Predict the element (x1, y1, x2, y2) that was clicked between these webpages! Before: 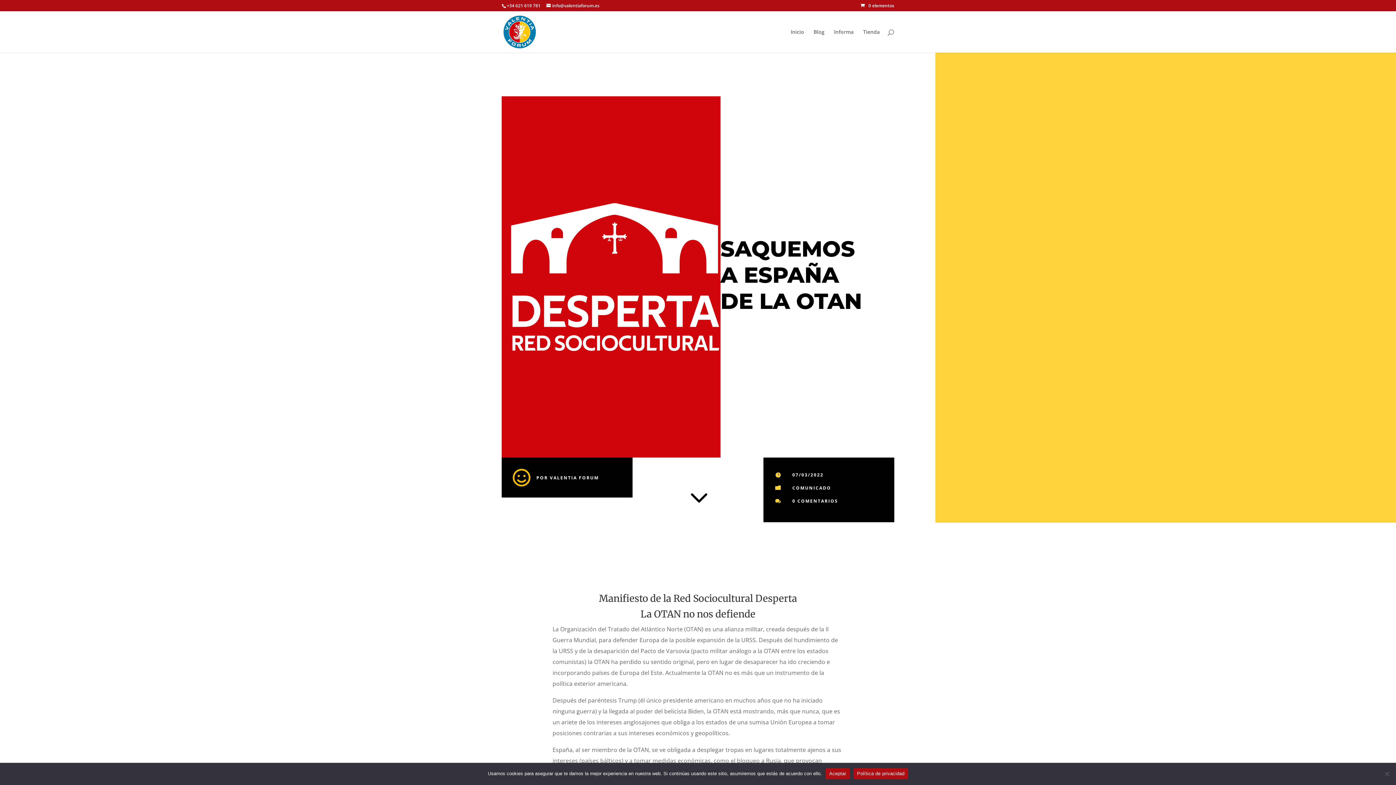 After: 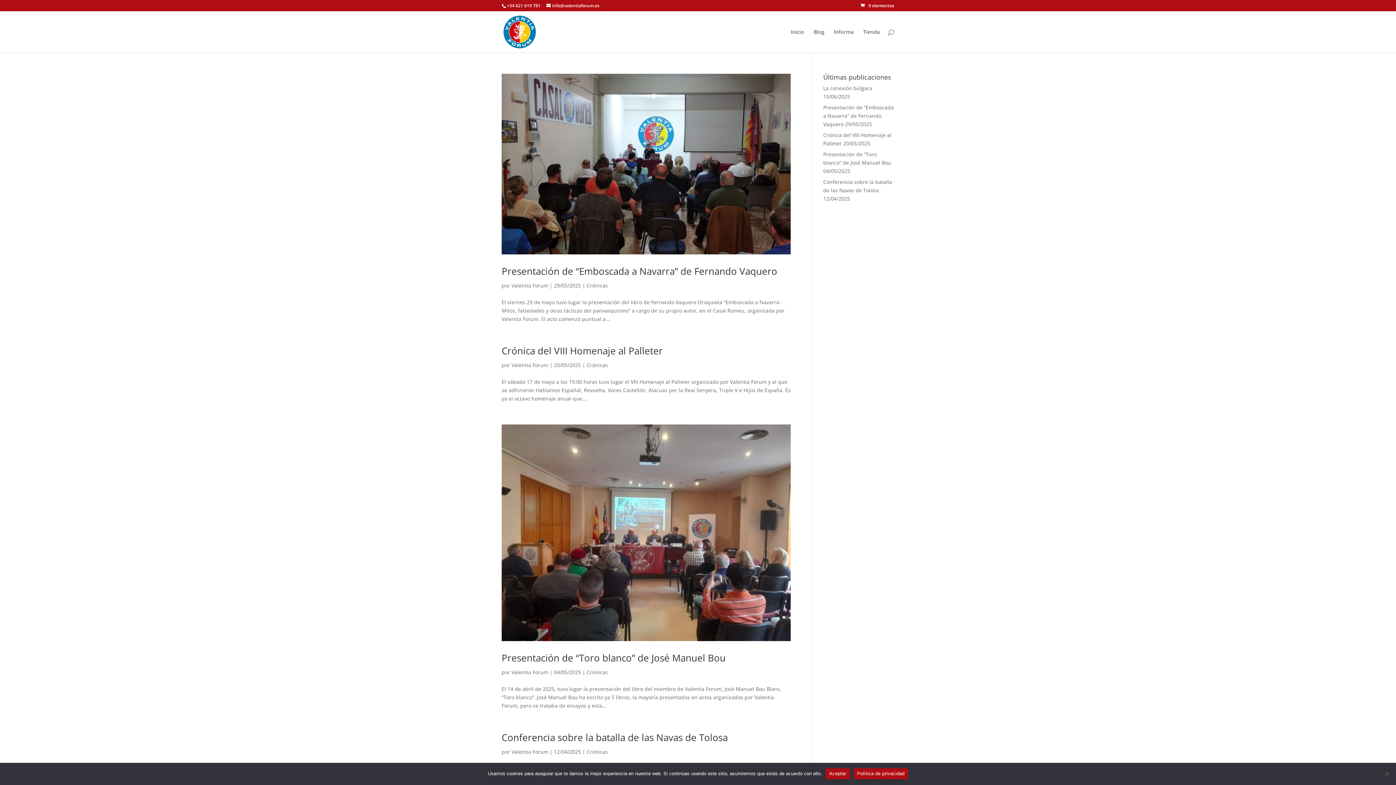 Action: bbox: (549, 474, 599, 481) label: VALENTIA FORUM